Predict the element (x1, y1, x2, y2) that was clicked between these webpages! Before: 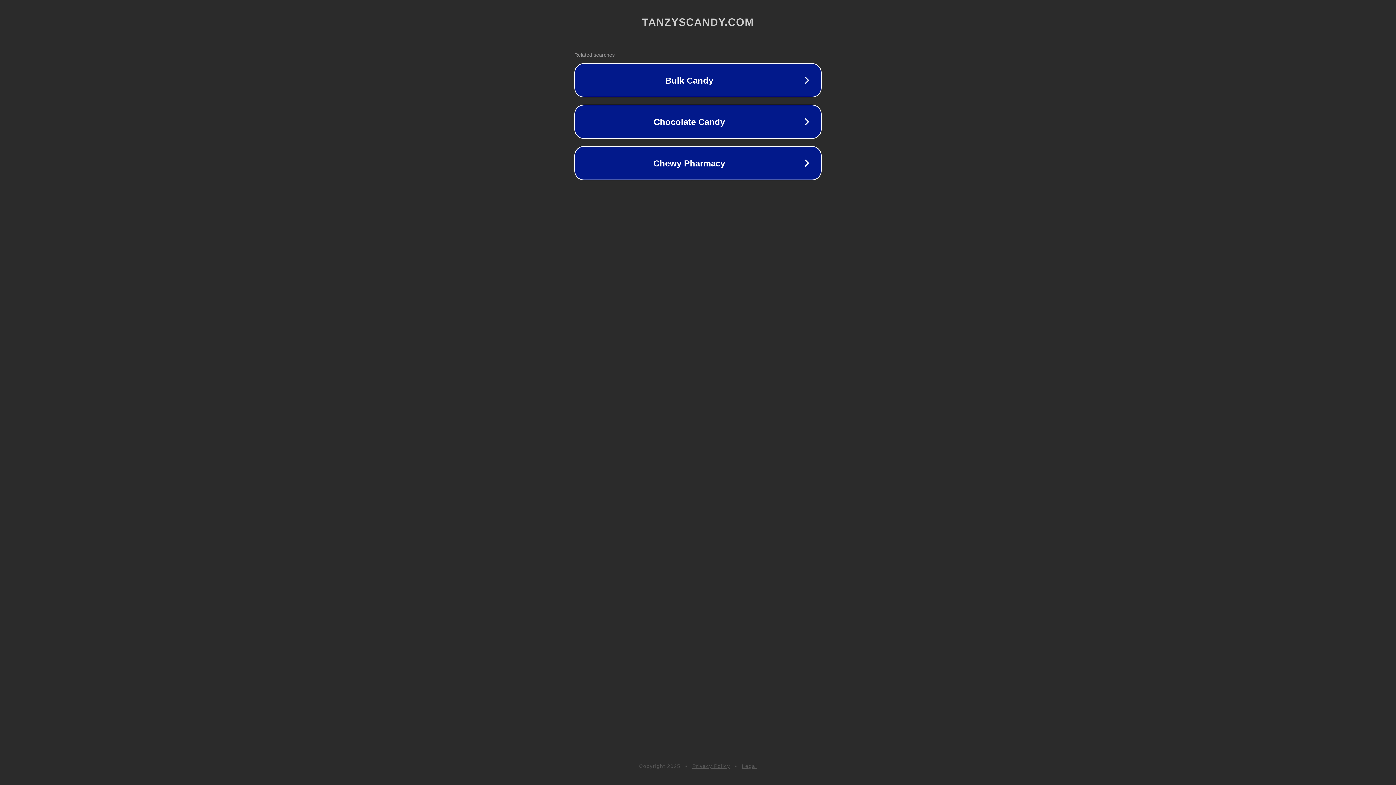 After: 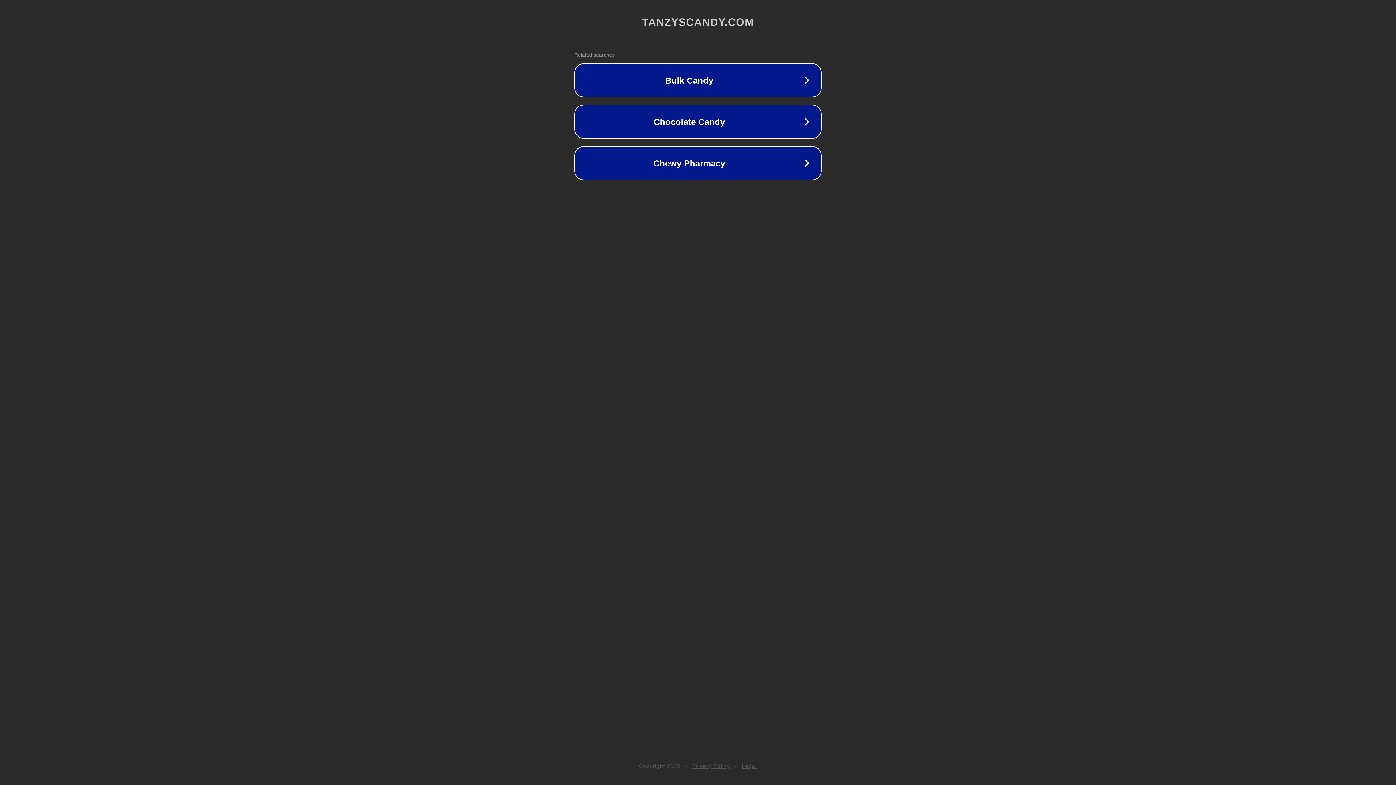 Action: label: Privacy Policy bbox: (692, 763, 730, 769)